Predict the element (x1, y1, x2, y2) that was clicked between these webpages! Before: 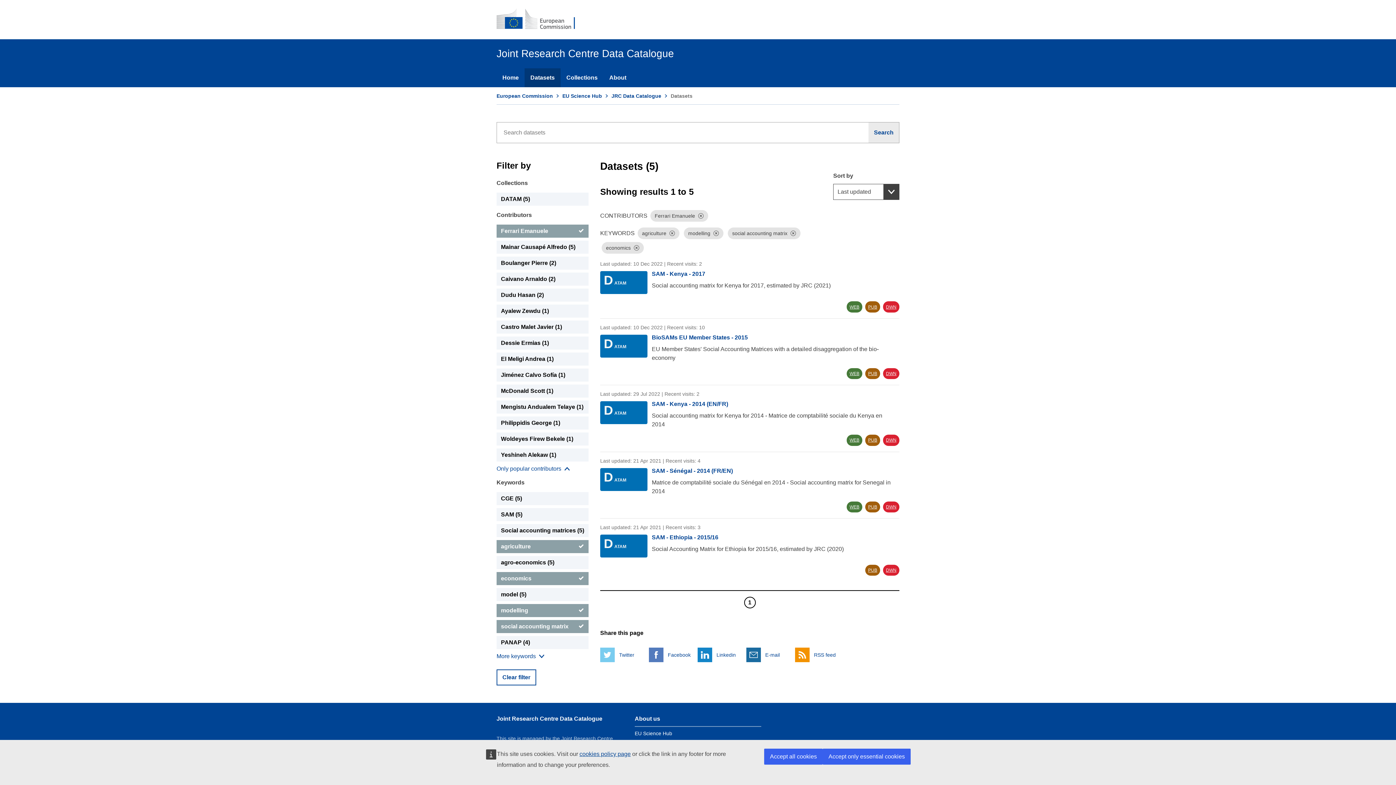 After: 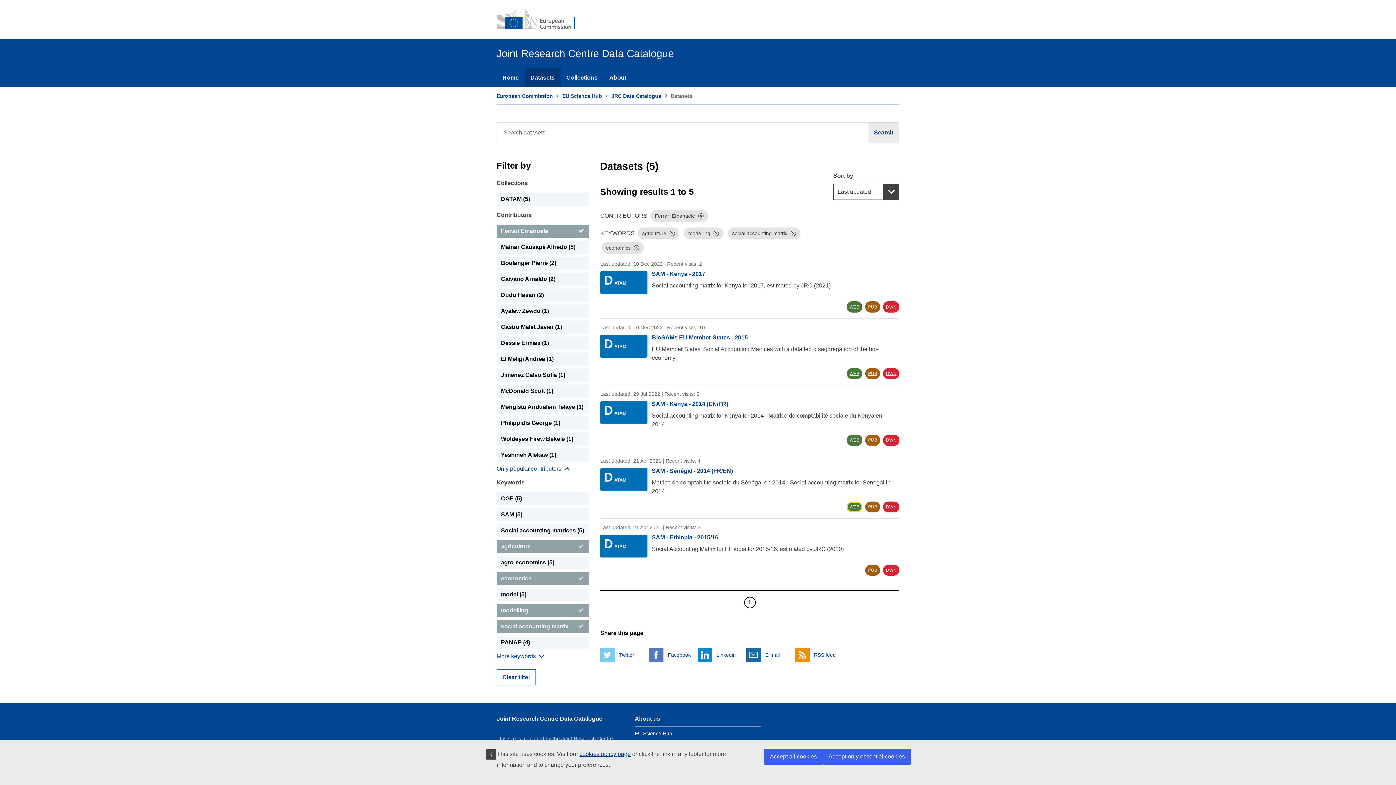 Action: bbox: (846, 501, 862, 512) label: WEB